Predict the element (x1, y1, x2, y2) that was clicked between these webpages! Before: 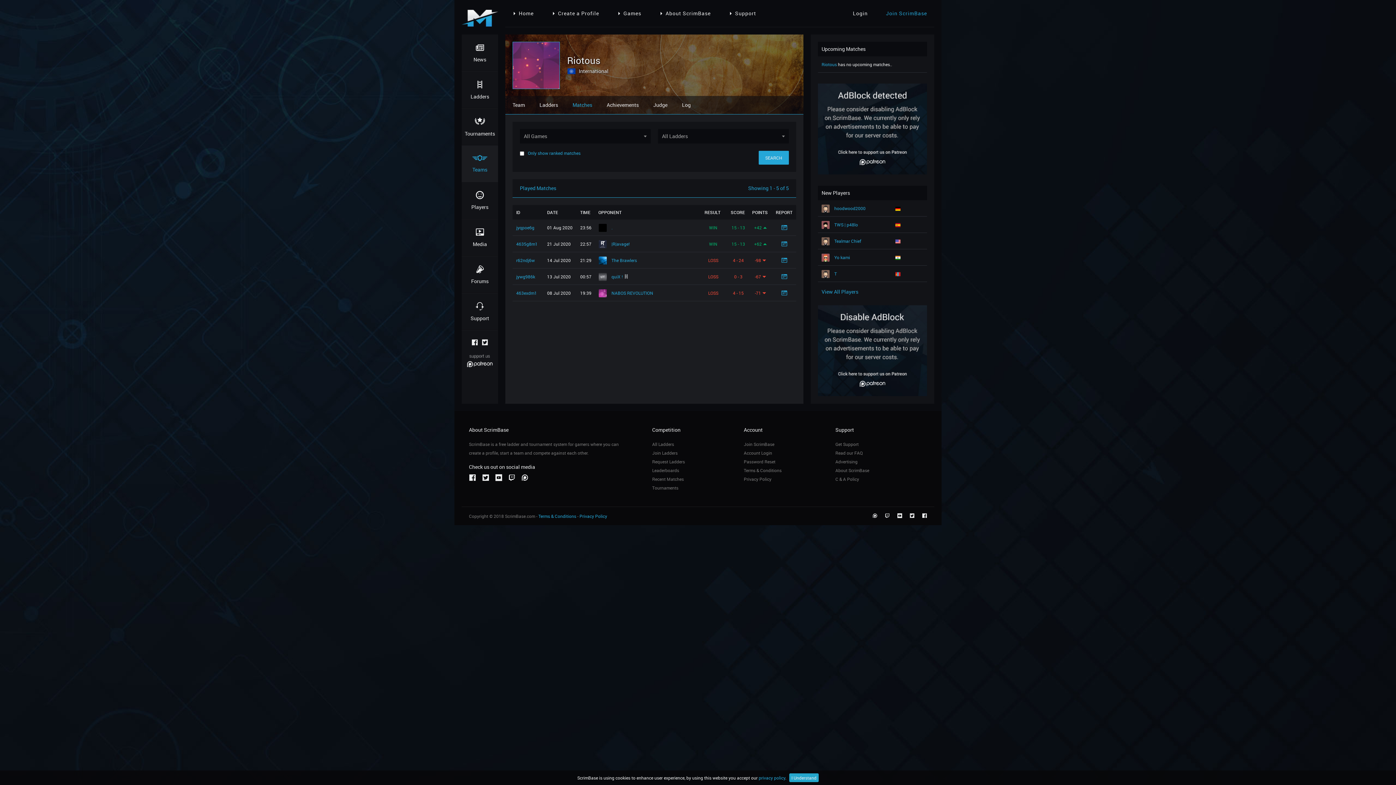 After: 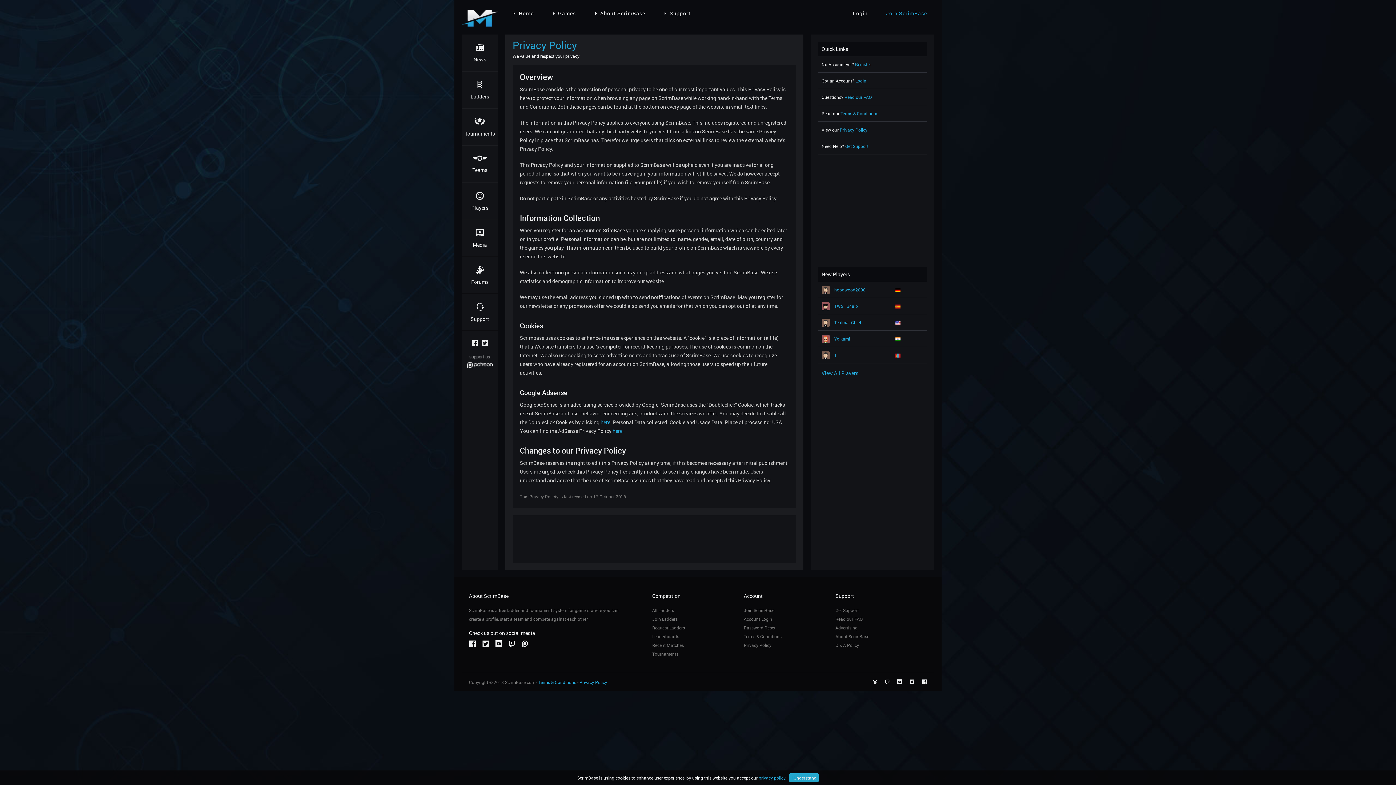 Action: label: Privacy Policy bbox: (744, 476, 771, 482)